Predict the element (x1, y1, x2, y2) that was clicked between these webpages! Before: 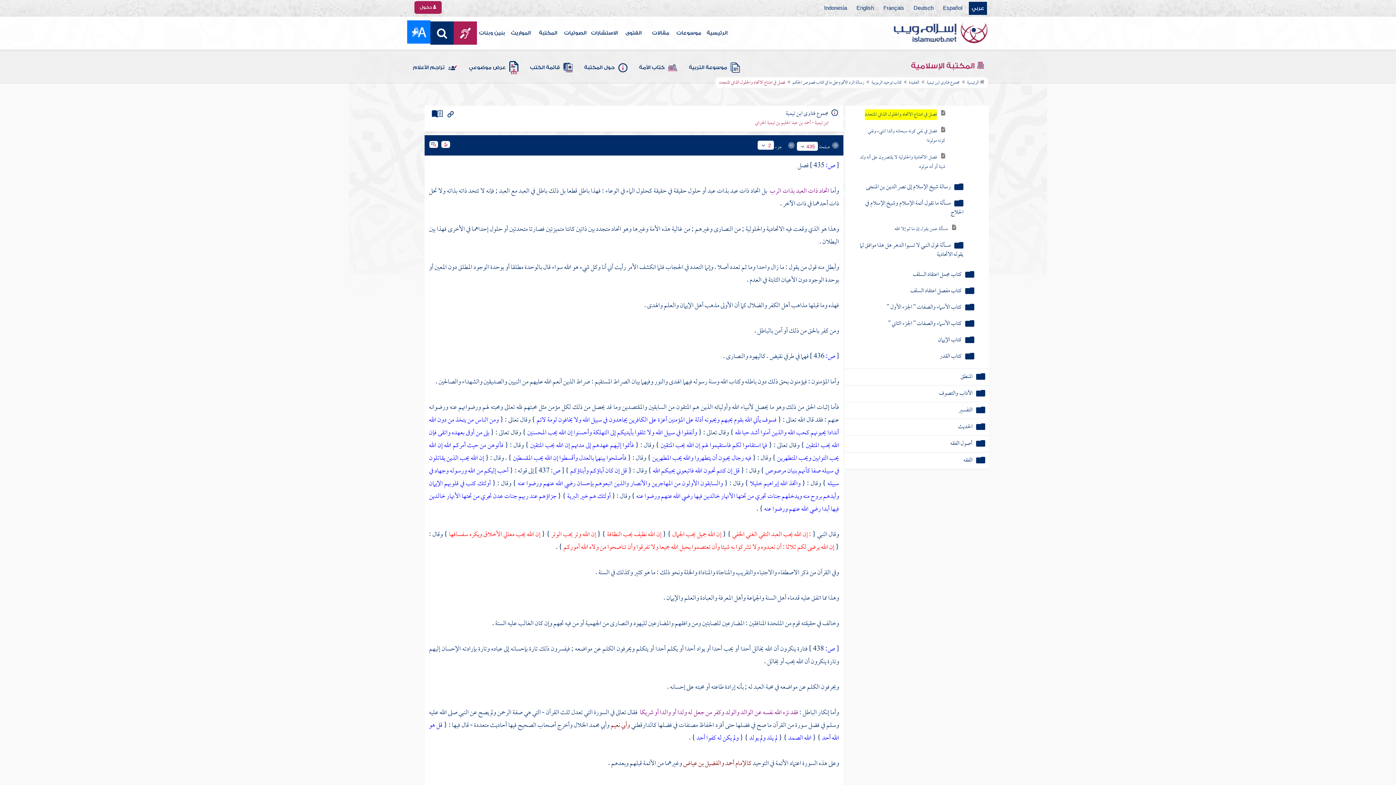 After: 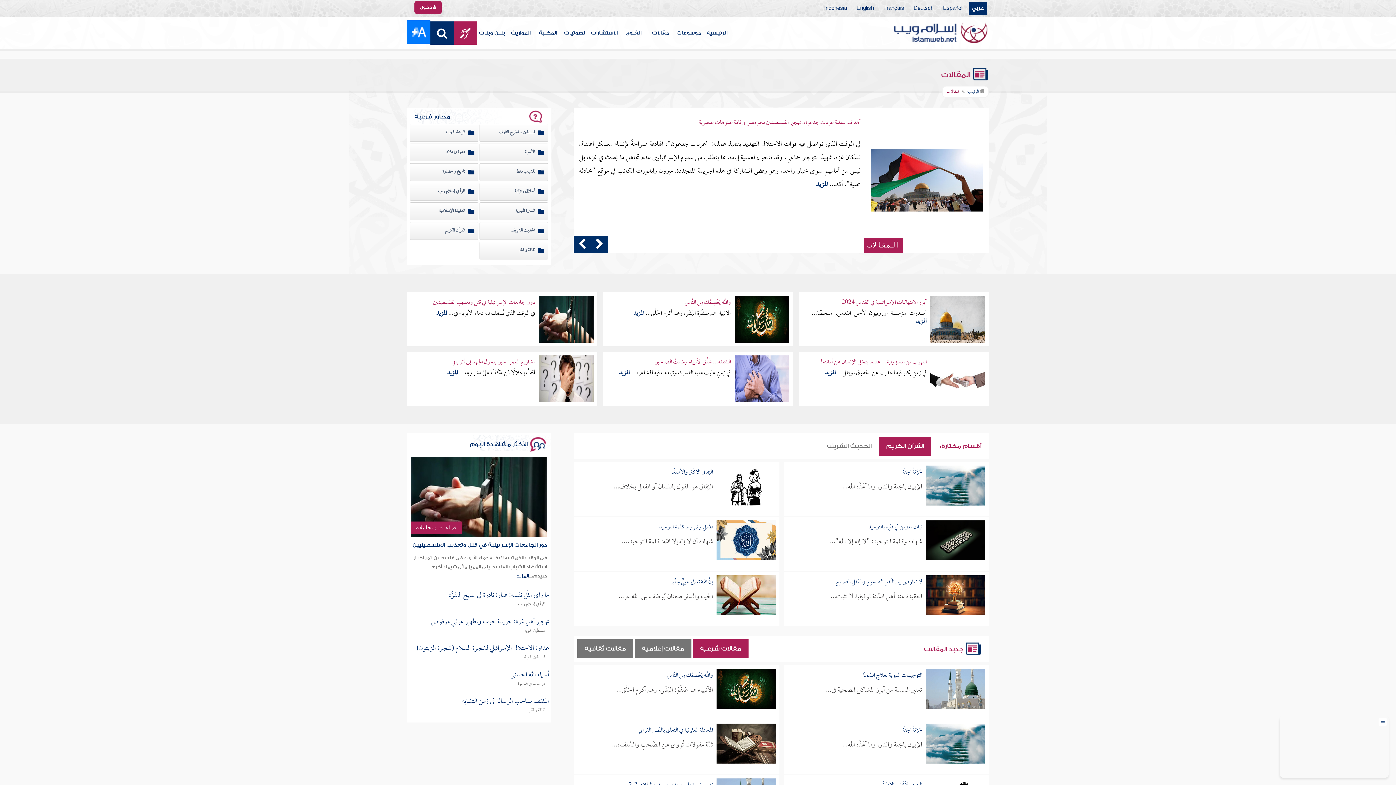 Action: bbox: (647, 16, 674, 49) label: مقالات